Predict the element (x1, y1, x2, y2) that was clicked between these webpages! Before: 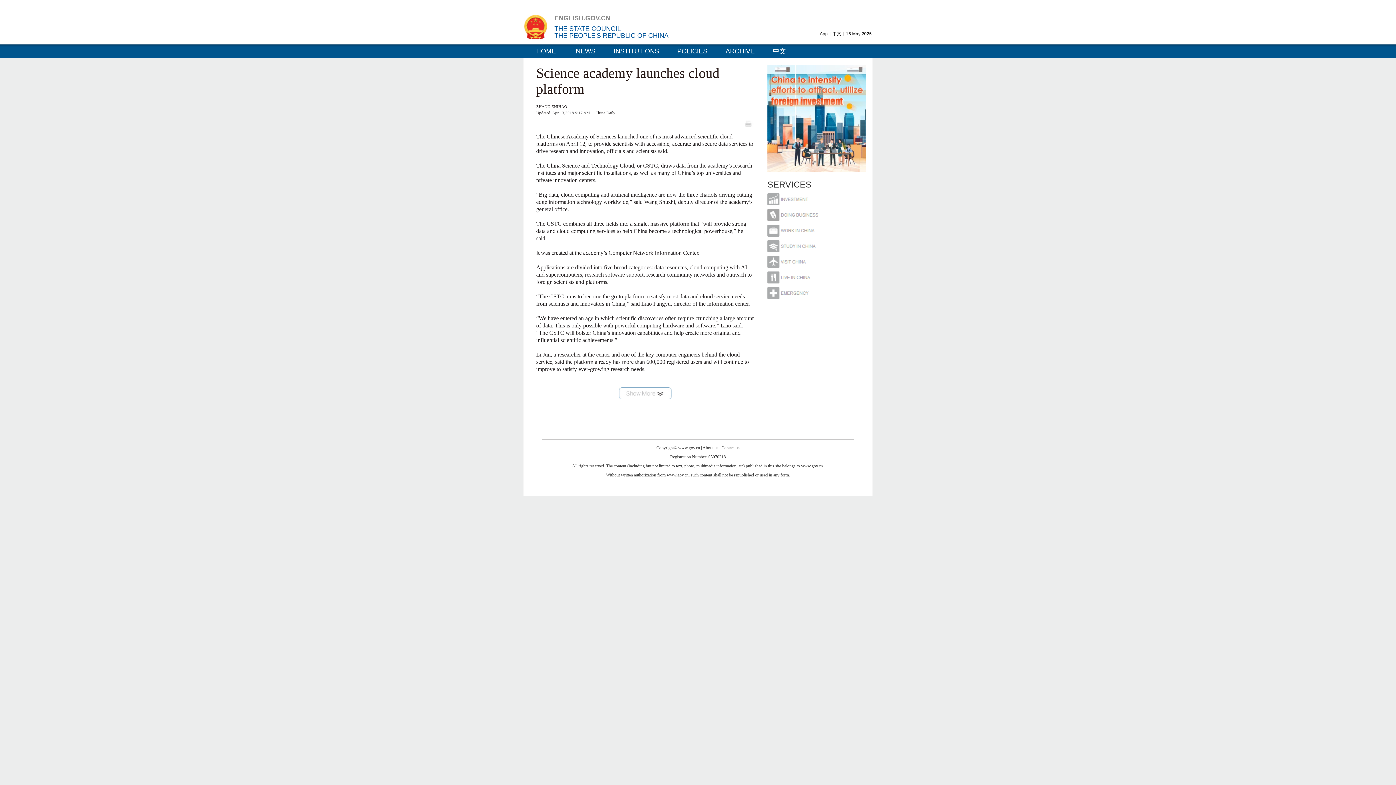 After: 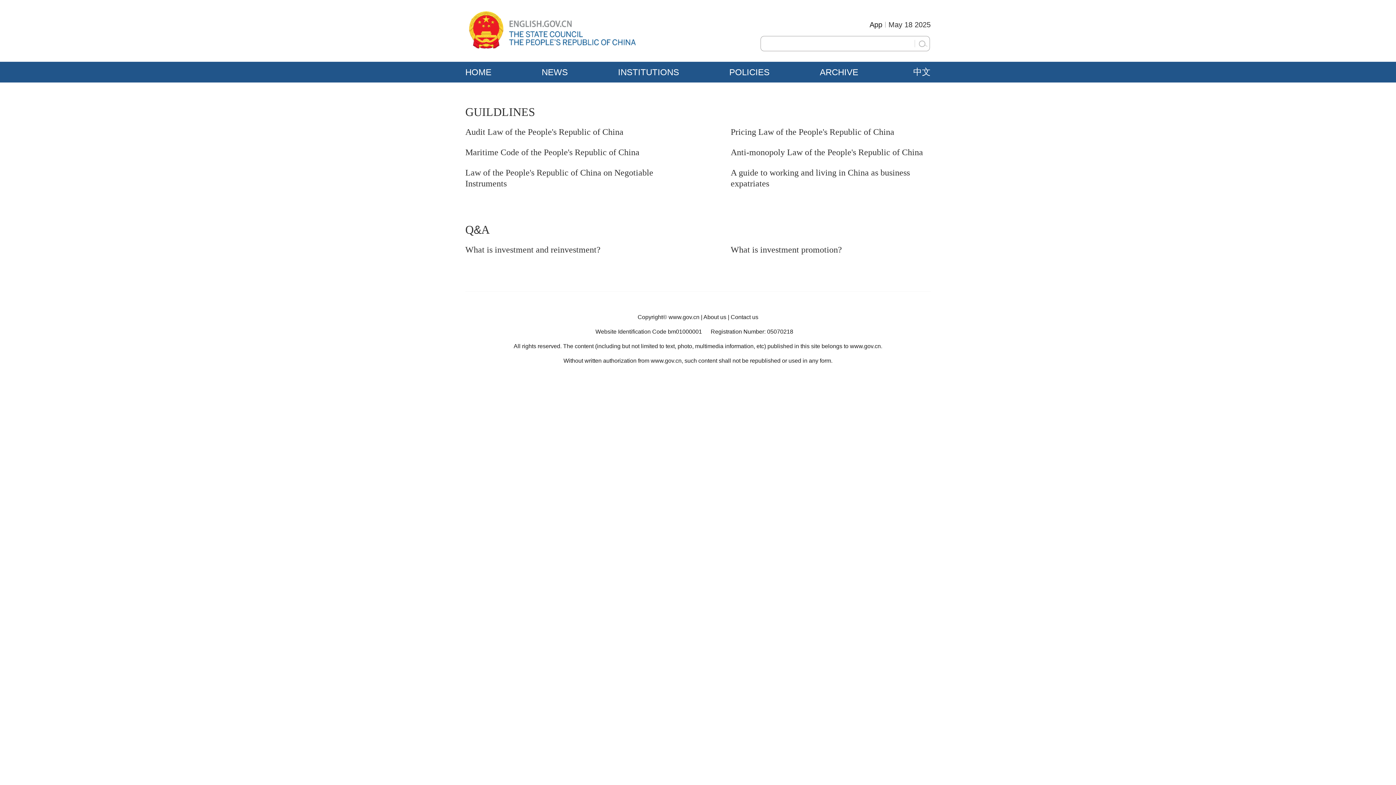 Action: bbox: (767, 209, 865, 221)